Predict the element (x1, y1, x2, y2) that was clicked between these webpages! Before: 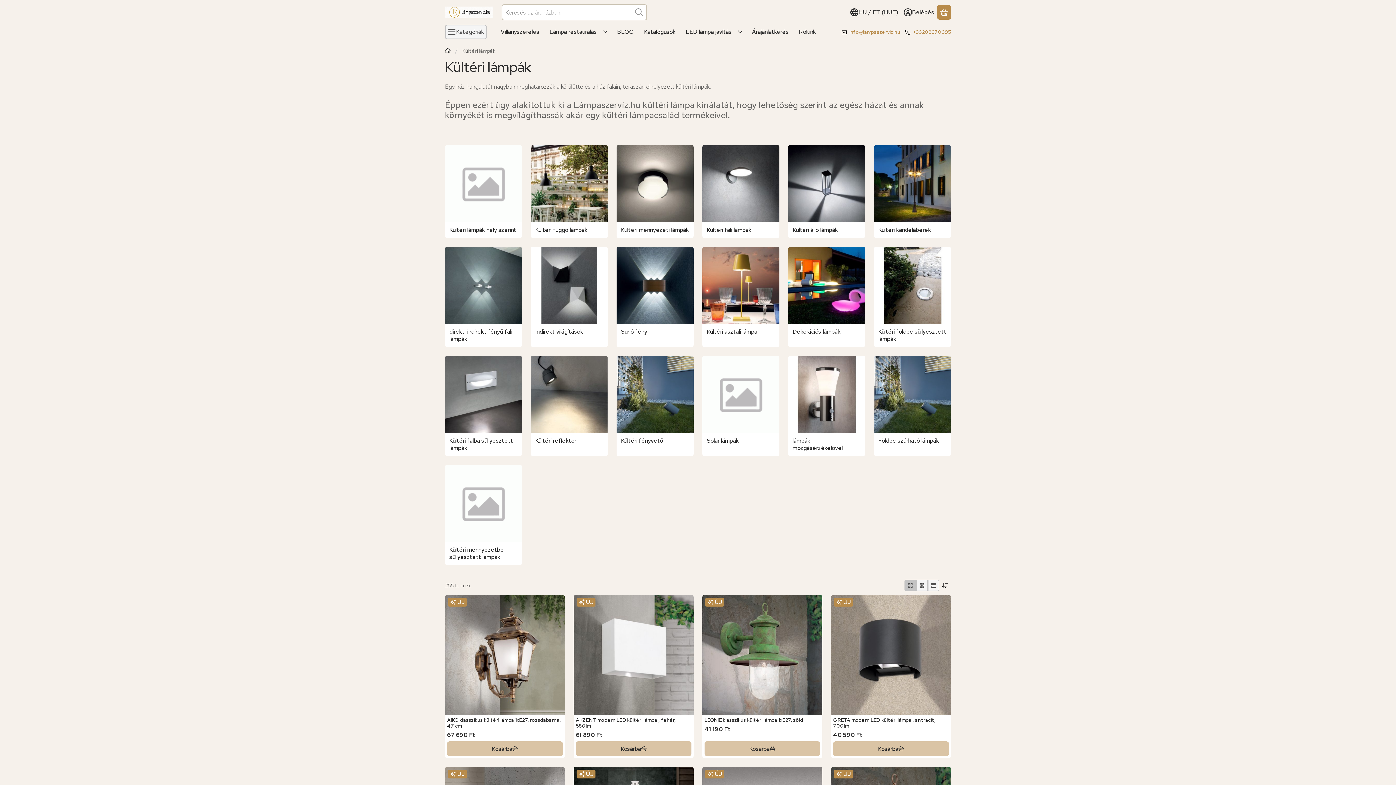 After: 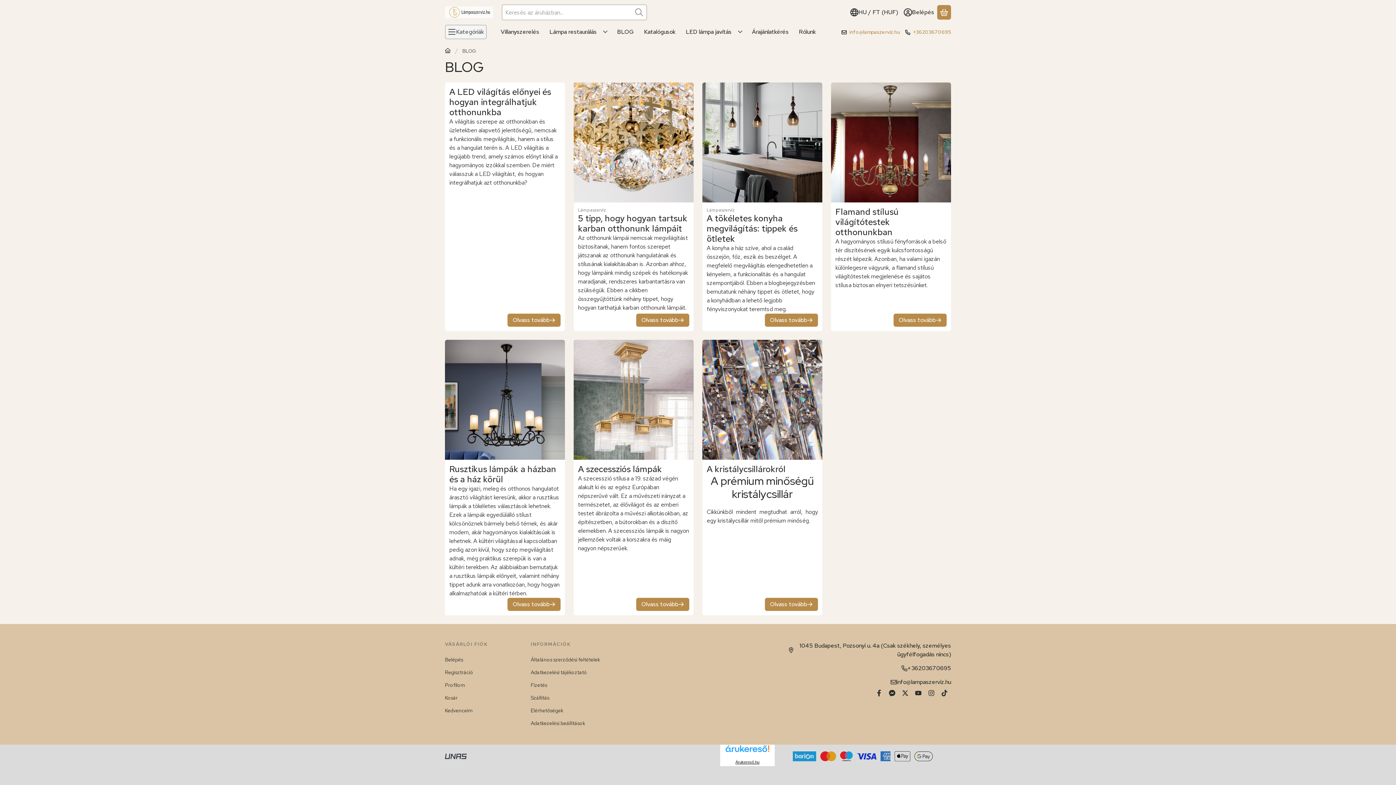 Action: bbox: (612, 24, 639, 39) label: BLOG menüpont